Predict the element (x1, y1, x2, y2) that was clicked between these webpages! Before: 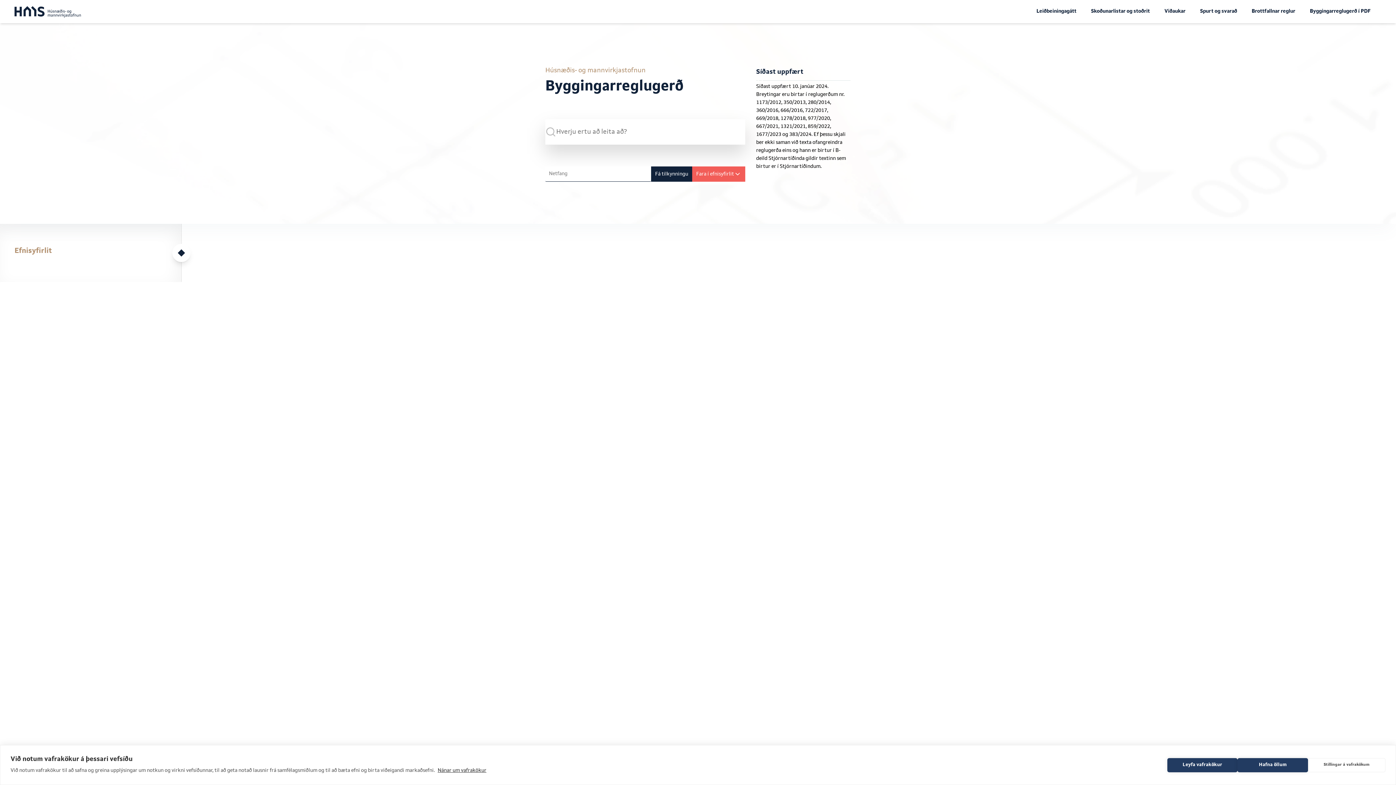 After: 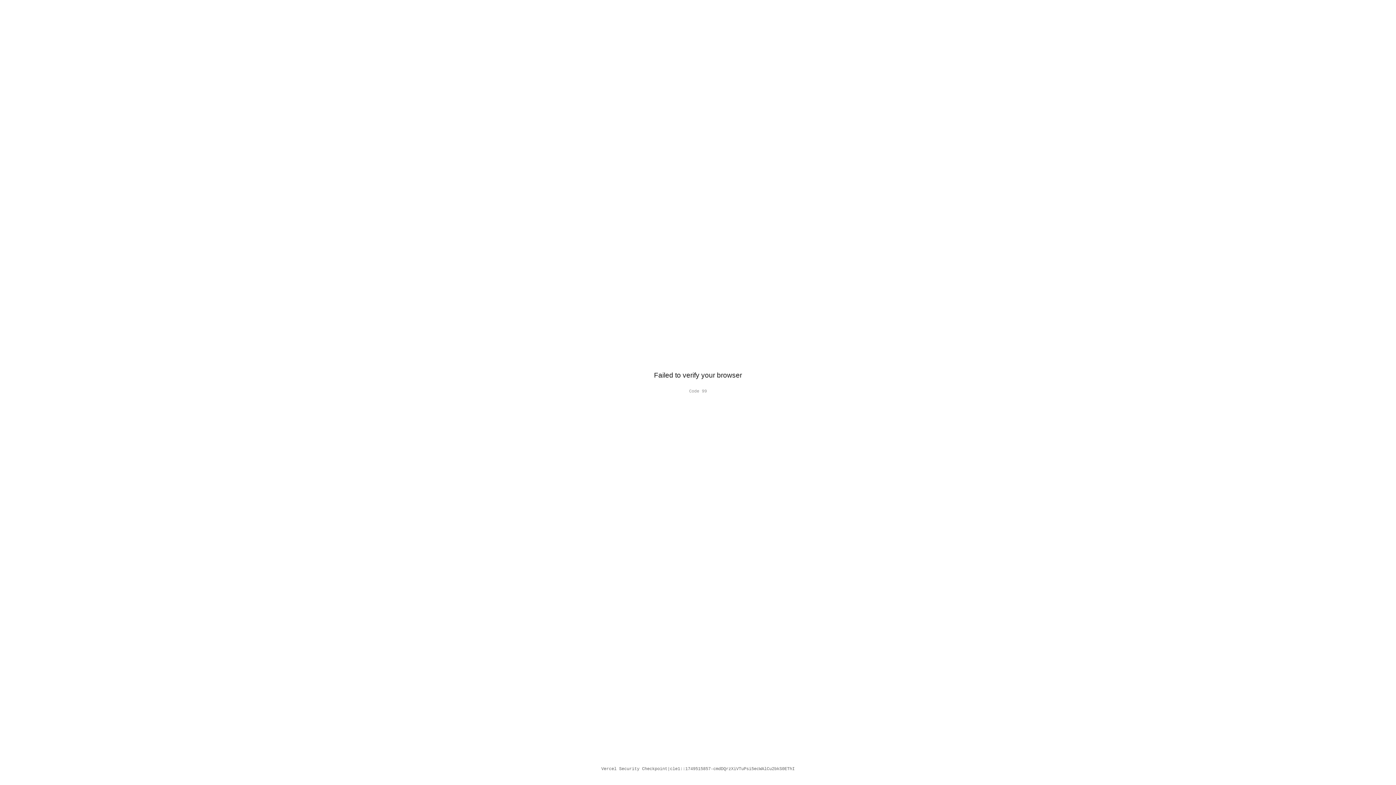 Action: label: Brottfallnar reglur bbox: (1252, 0, 1295, 22)